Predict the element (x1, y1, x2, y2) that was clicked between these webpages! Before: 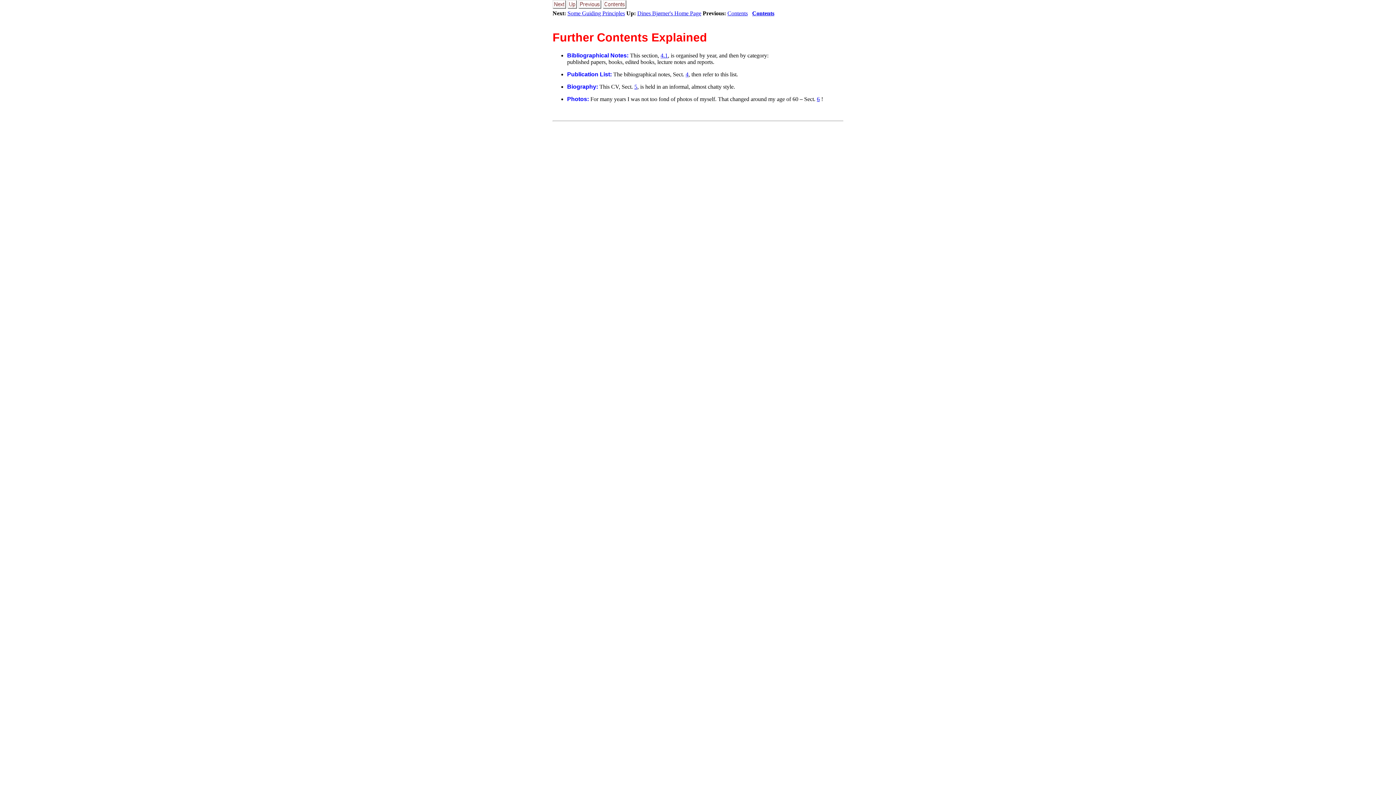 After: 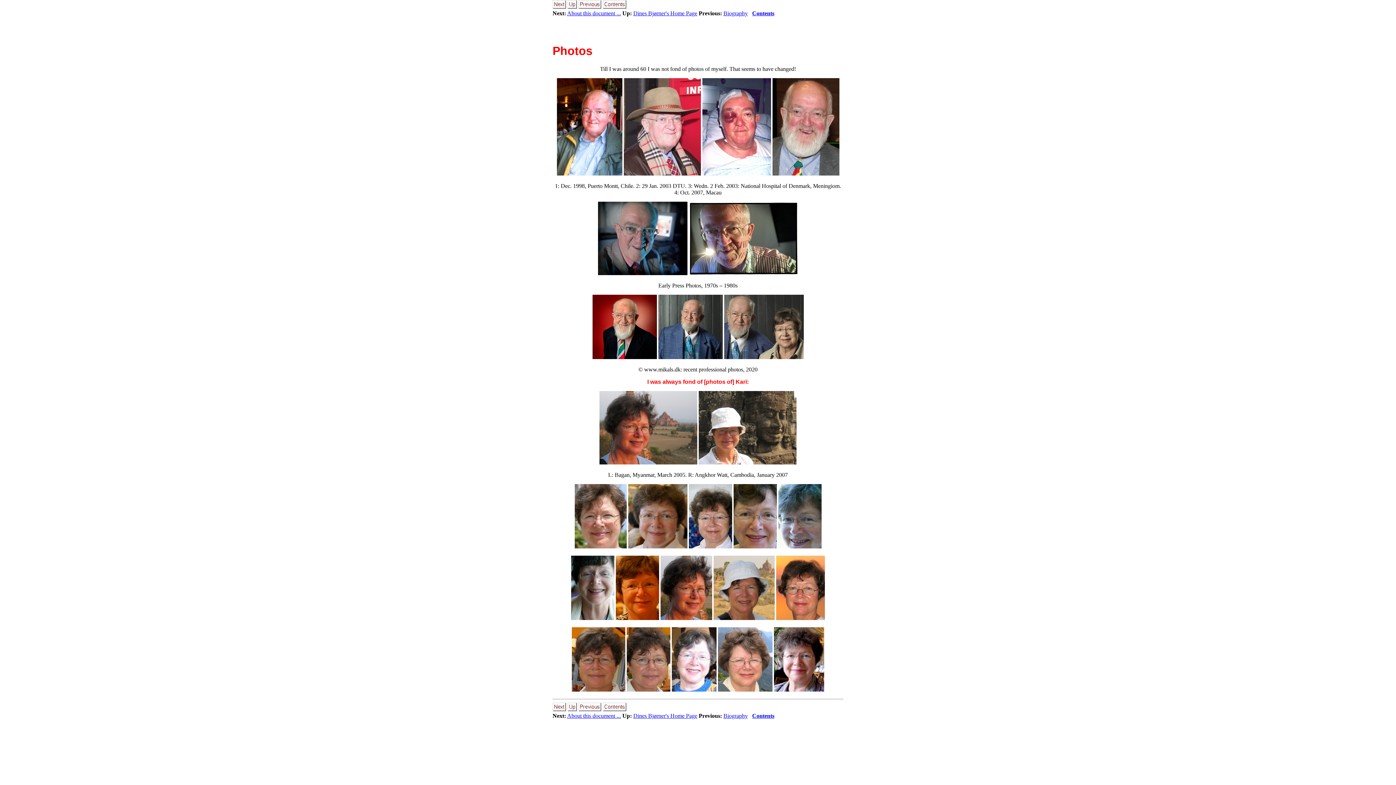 Action: label: 6 bbox: (817, 95, 820, 102)